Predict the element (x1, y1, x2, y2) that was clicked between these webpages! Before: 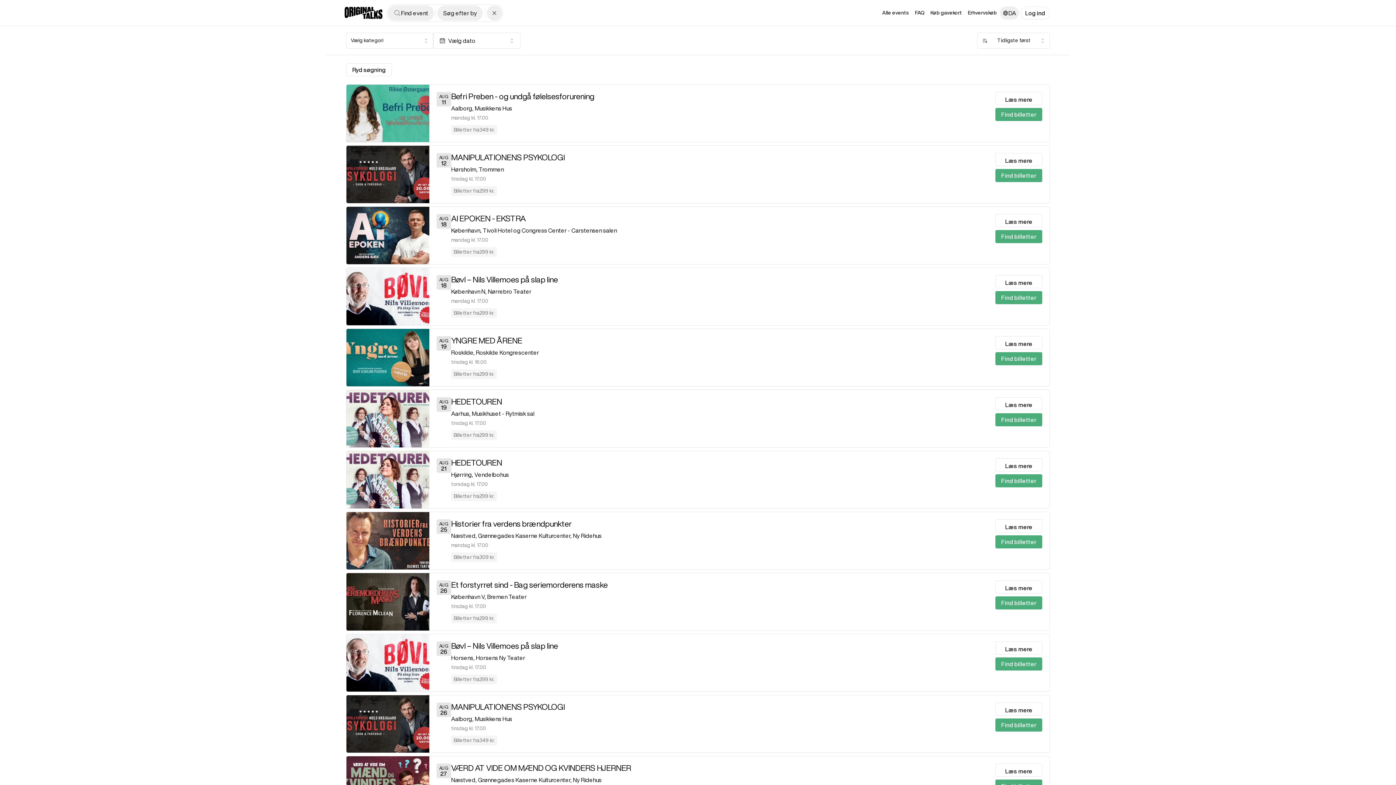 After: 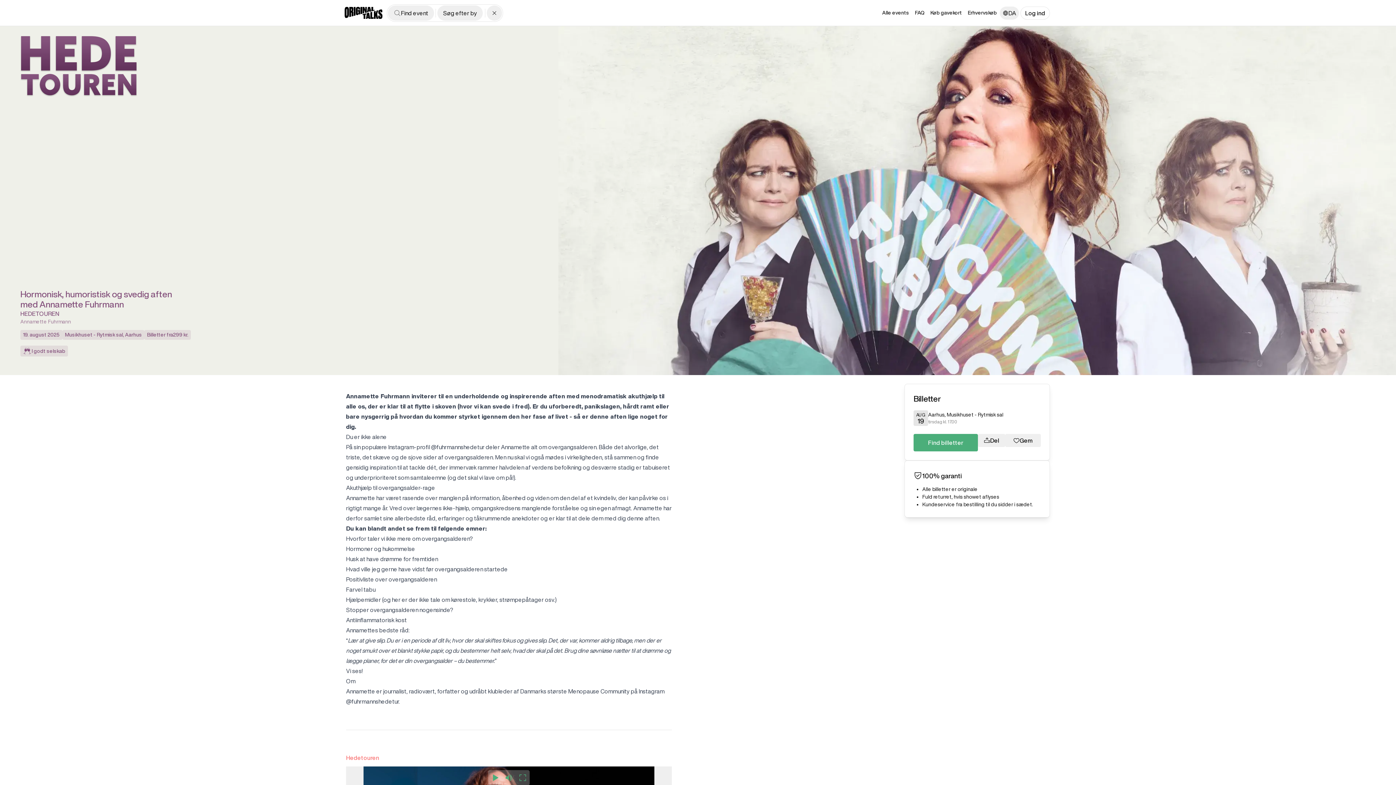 Action: bbox: (349, 390, 454, 447) label: AUG
19